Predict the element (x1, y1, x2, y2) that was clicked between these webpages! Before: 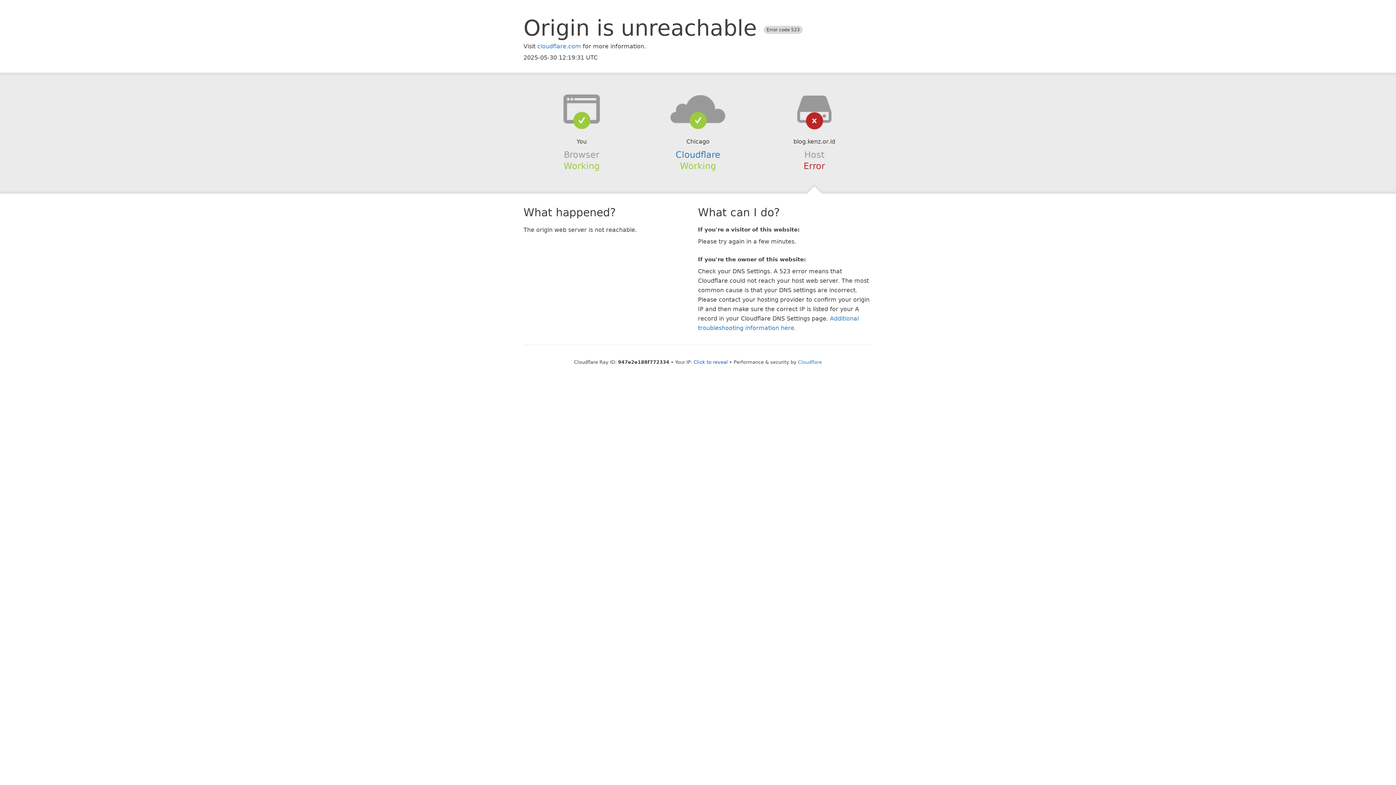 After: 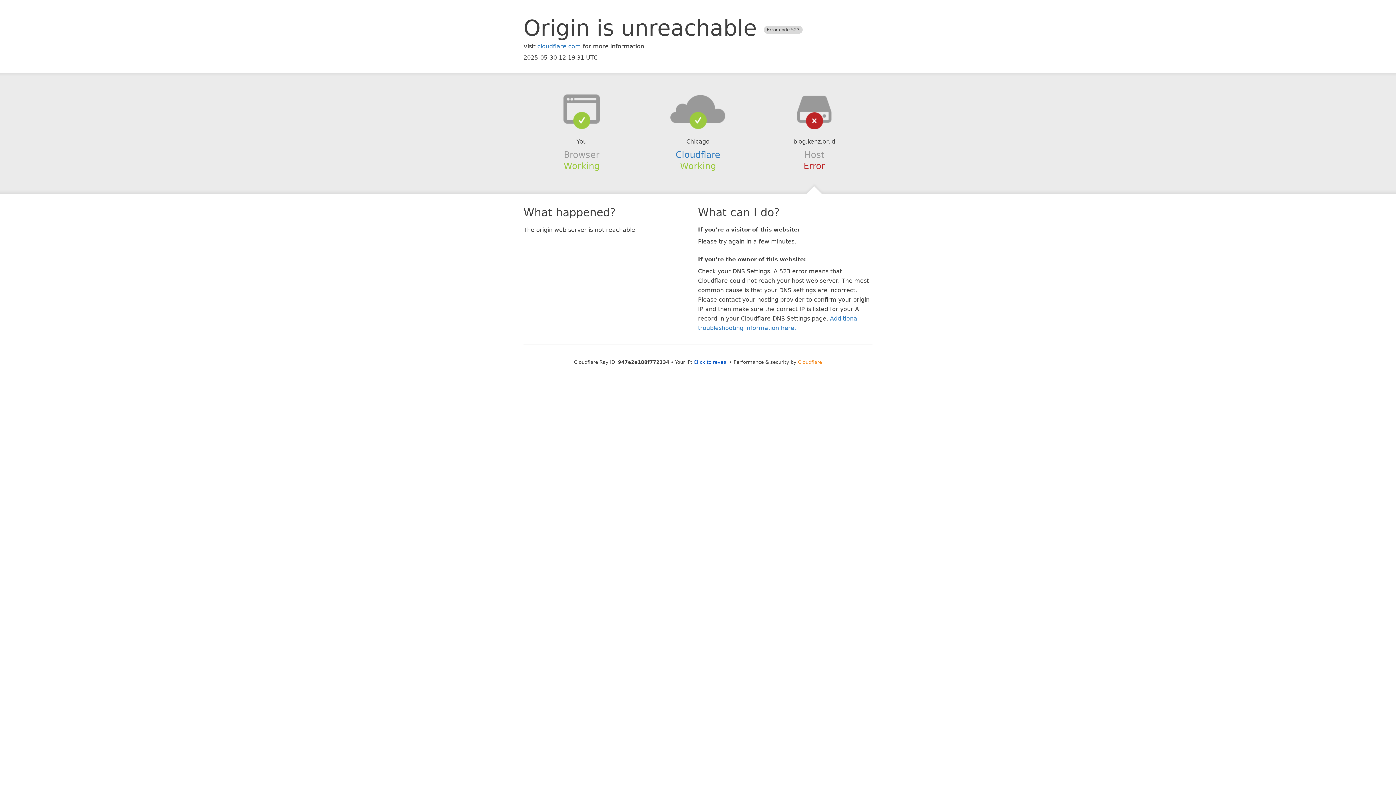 Action: label: Cloudflare bbox: (798, 359, 822, 364)